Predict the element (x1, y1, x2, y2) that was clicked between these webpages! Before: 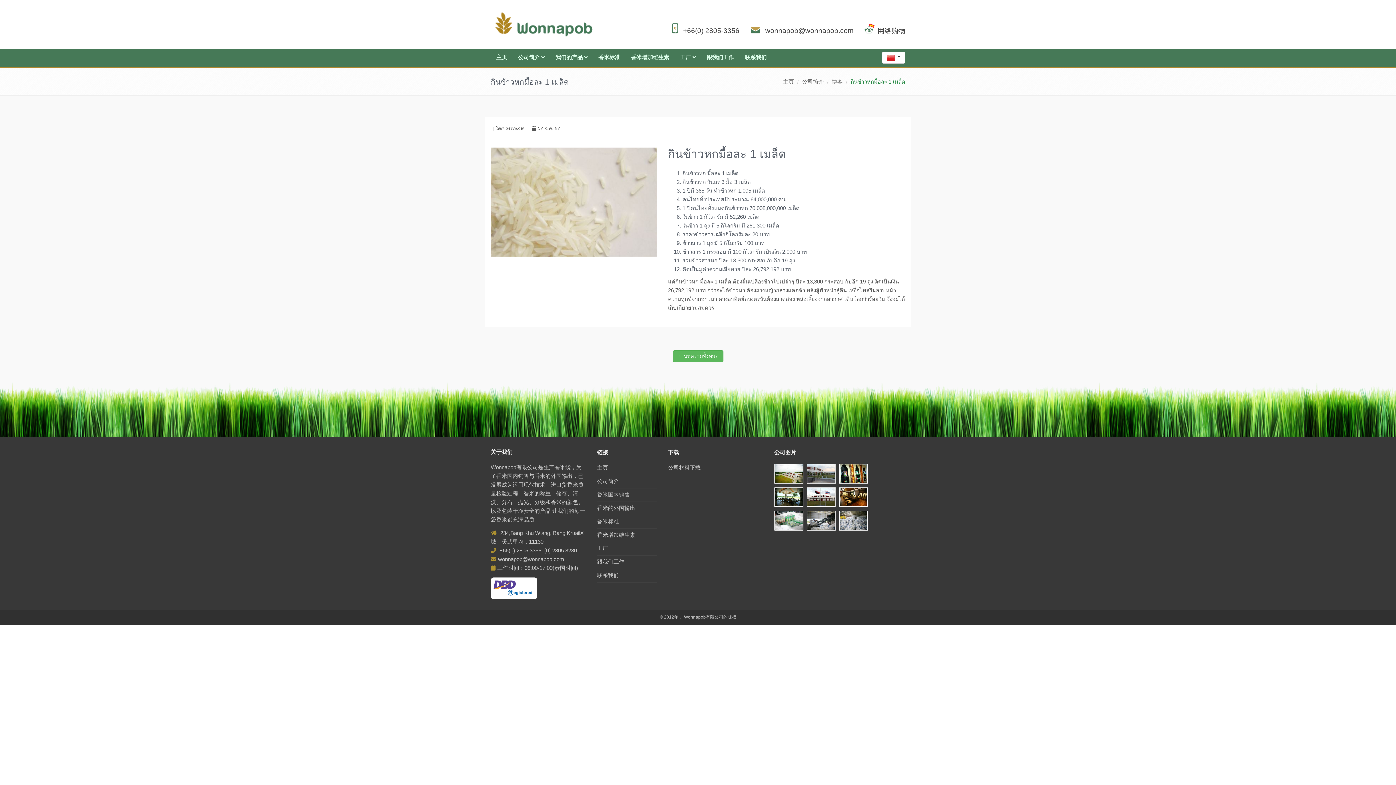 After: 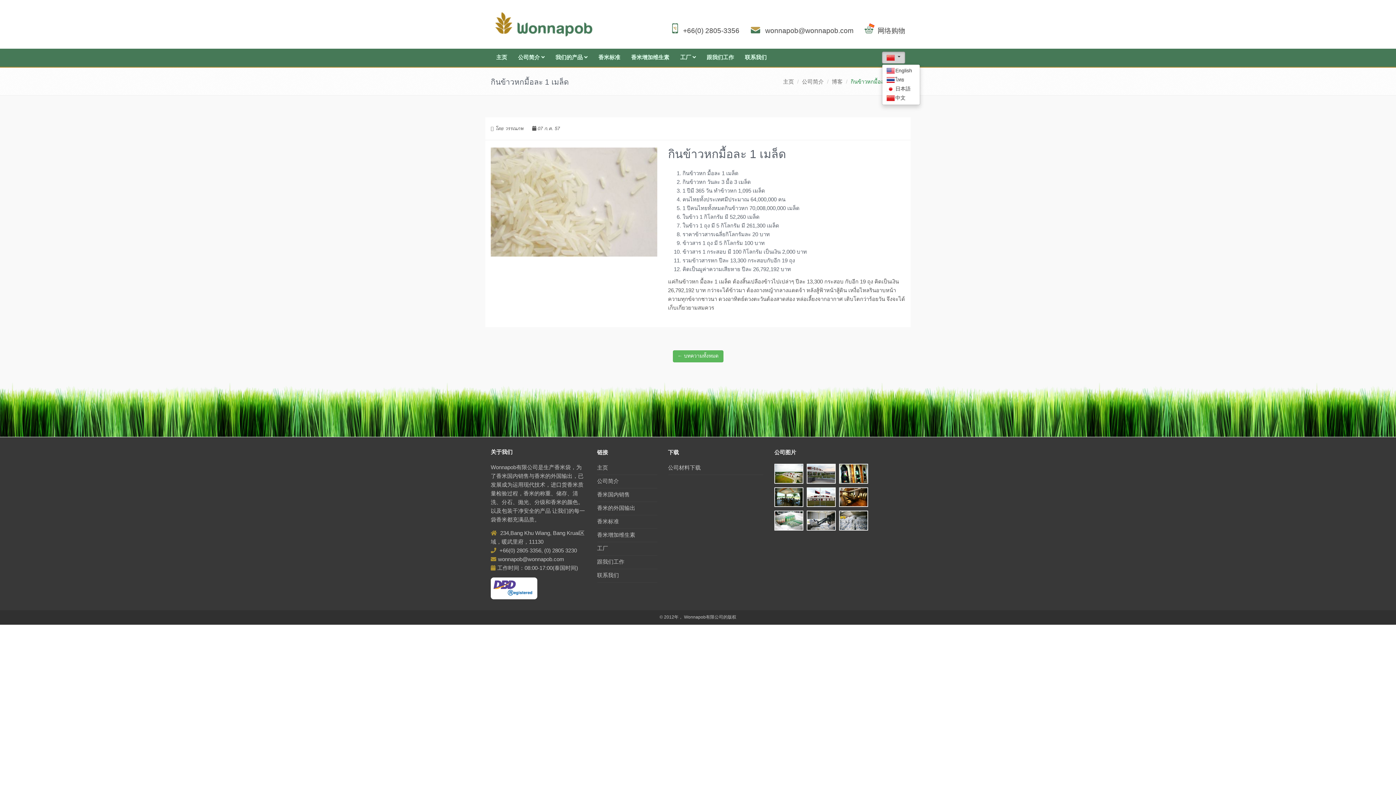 Action: label:    bbox: (882, 51, 905, 63)